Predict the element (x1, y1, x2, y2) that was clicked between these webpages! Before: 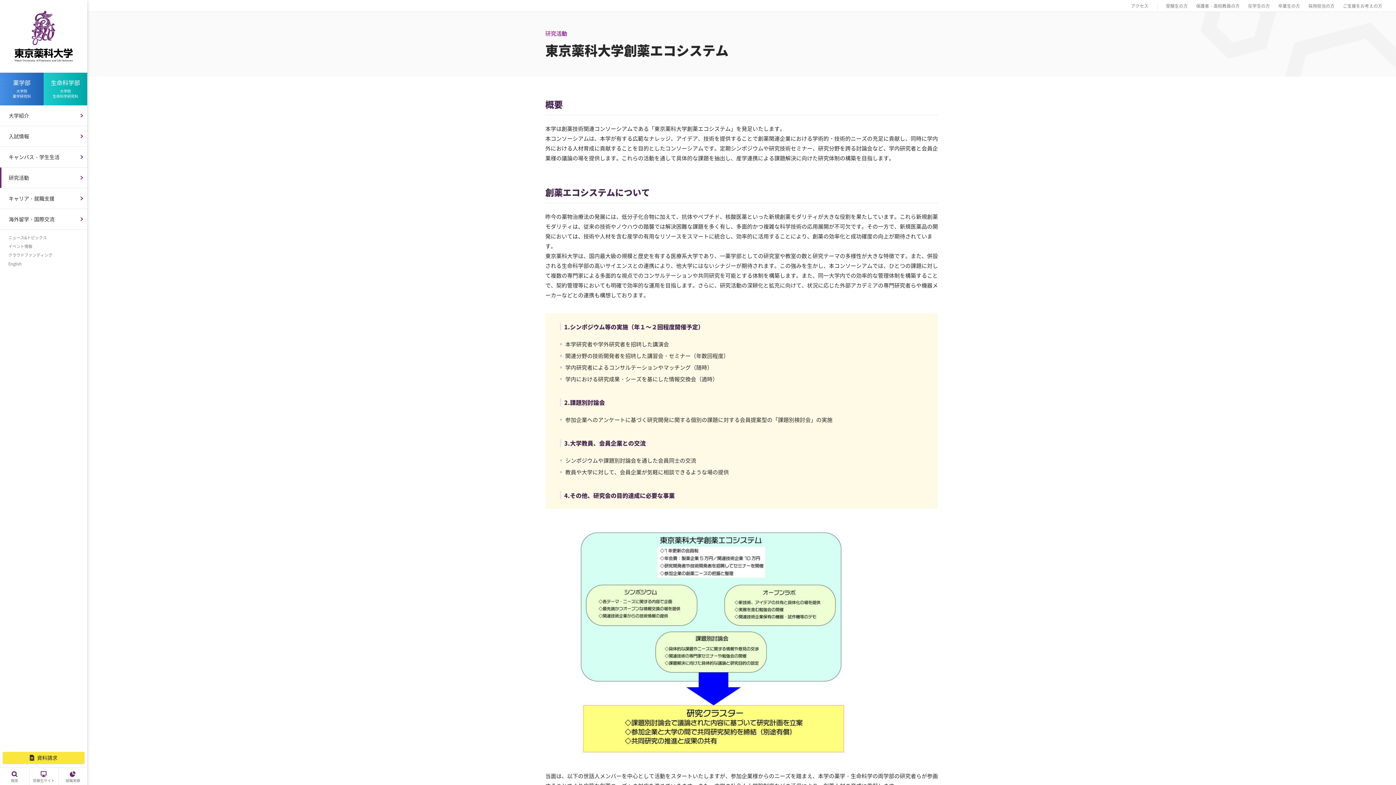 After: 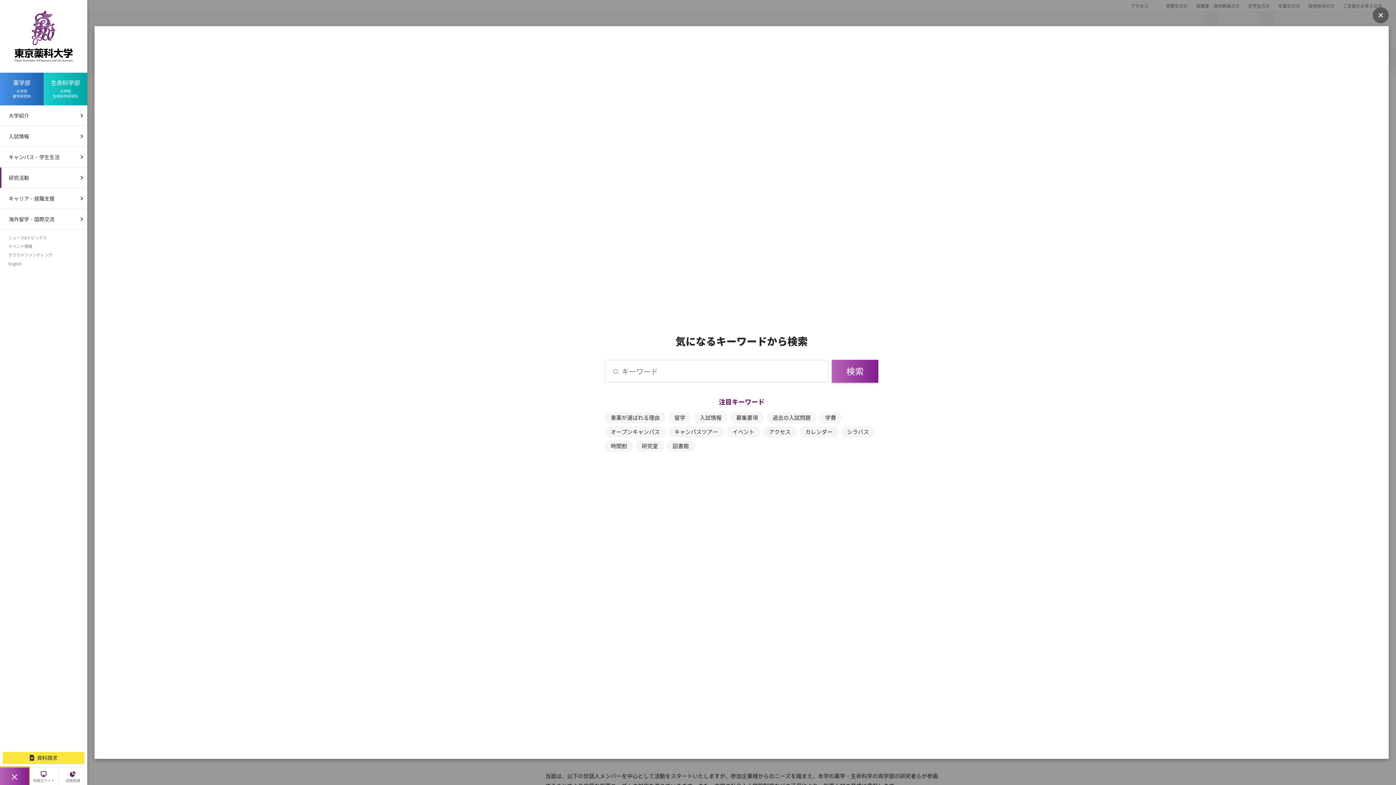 Action: label: 検索 bbox: (0, 767, 29, 785)